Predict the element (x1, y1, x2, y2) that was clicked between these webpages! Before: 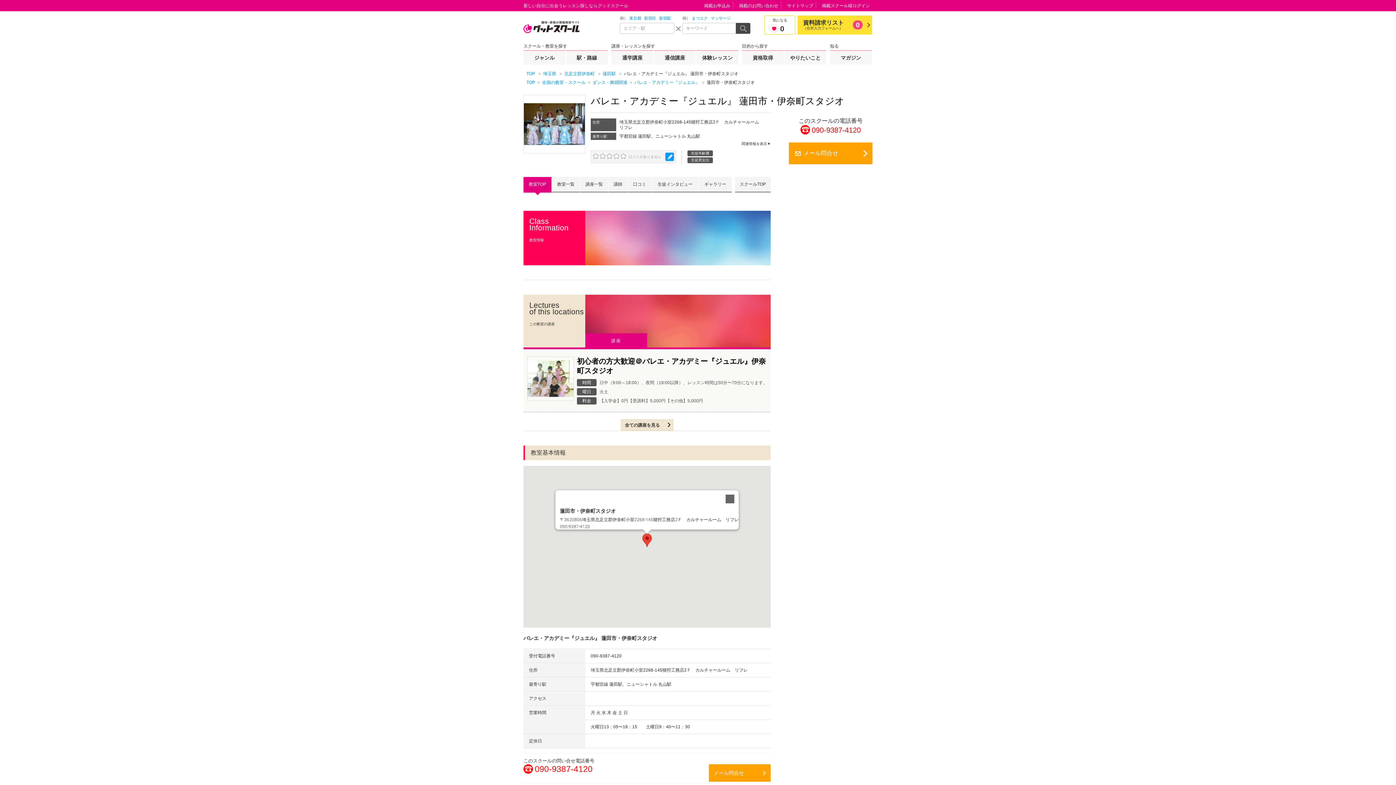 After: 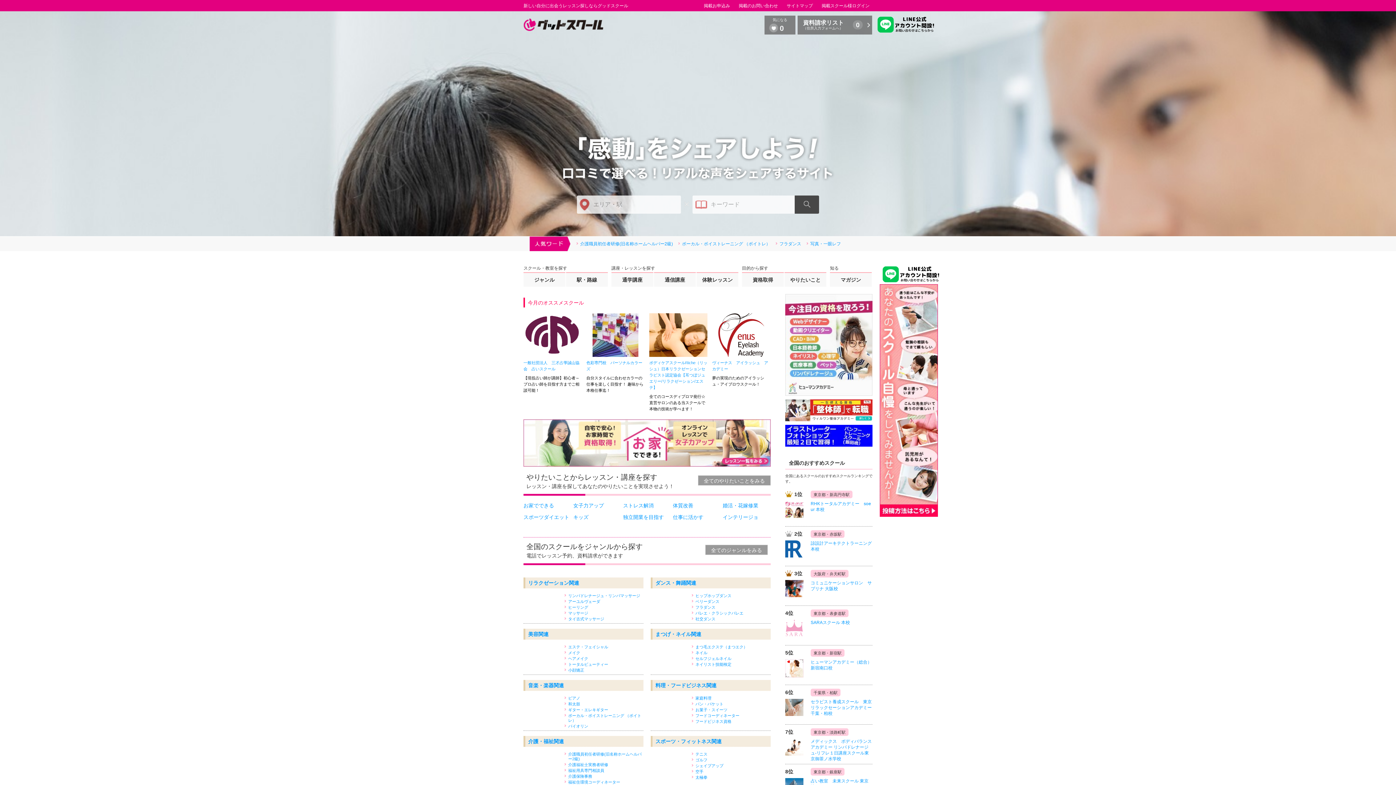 Action: bbox: (526, 80, 535, 85) label: TOP